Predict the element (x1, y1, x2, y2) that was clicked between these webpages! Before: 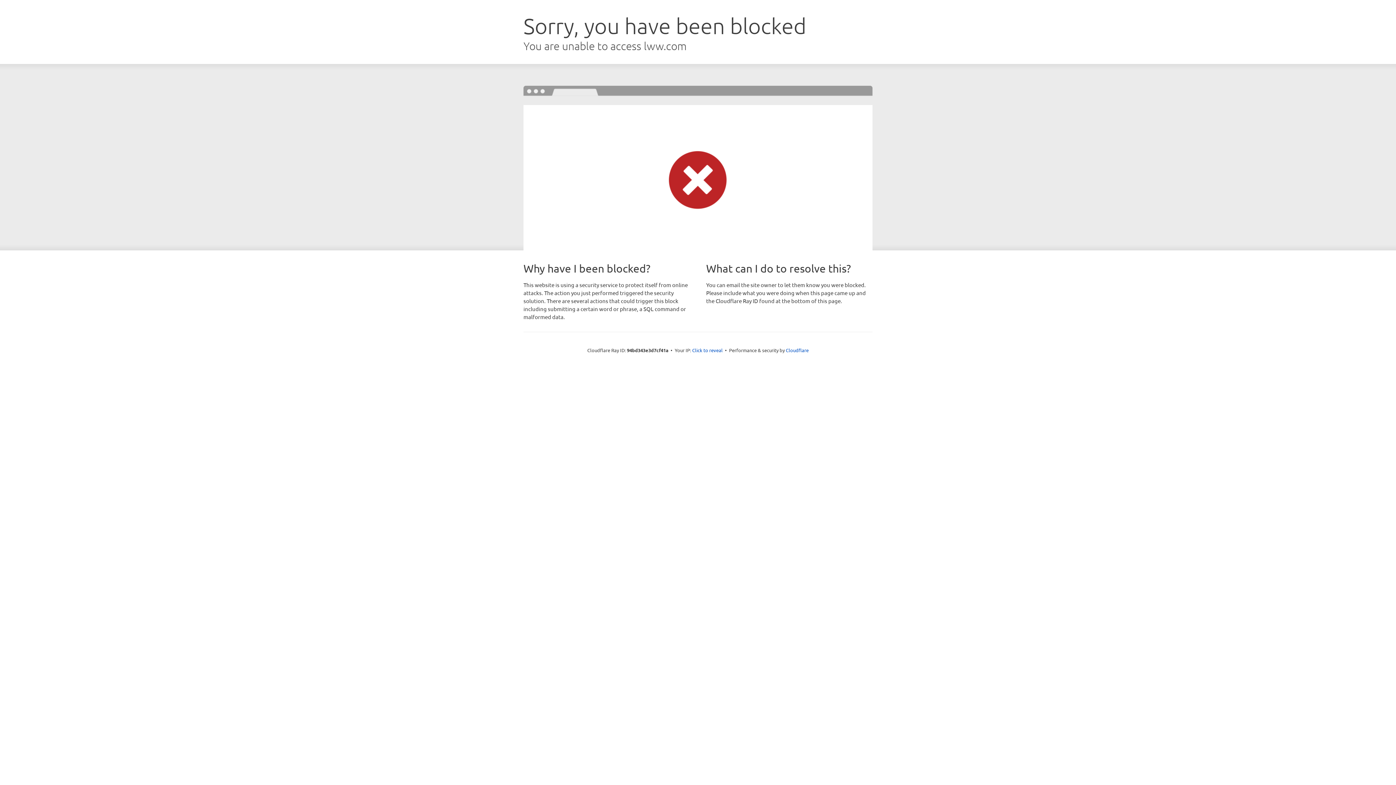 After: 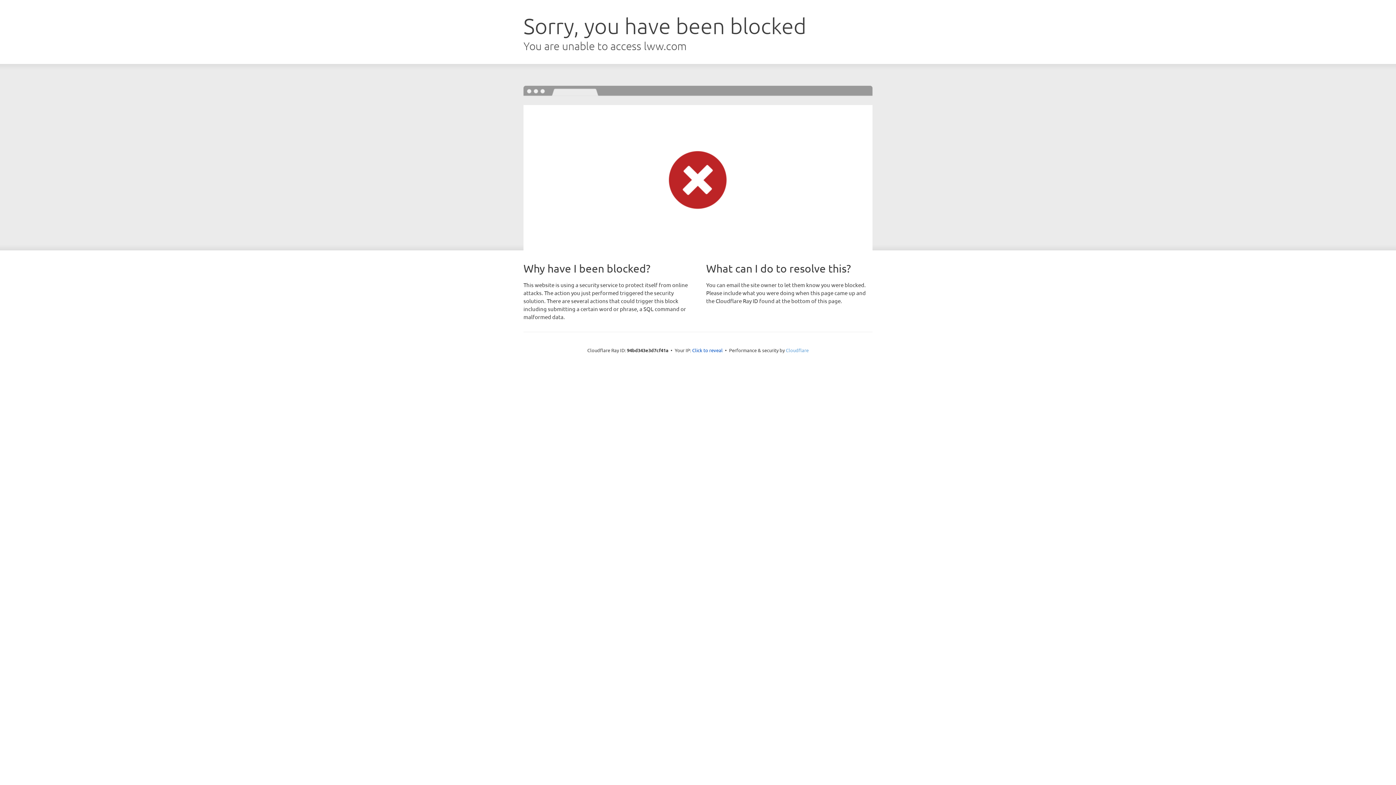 Action: bbox: (786, 347, 808, 353) label: Cloudflare